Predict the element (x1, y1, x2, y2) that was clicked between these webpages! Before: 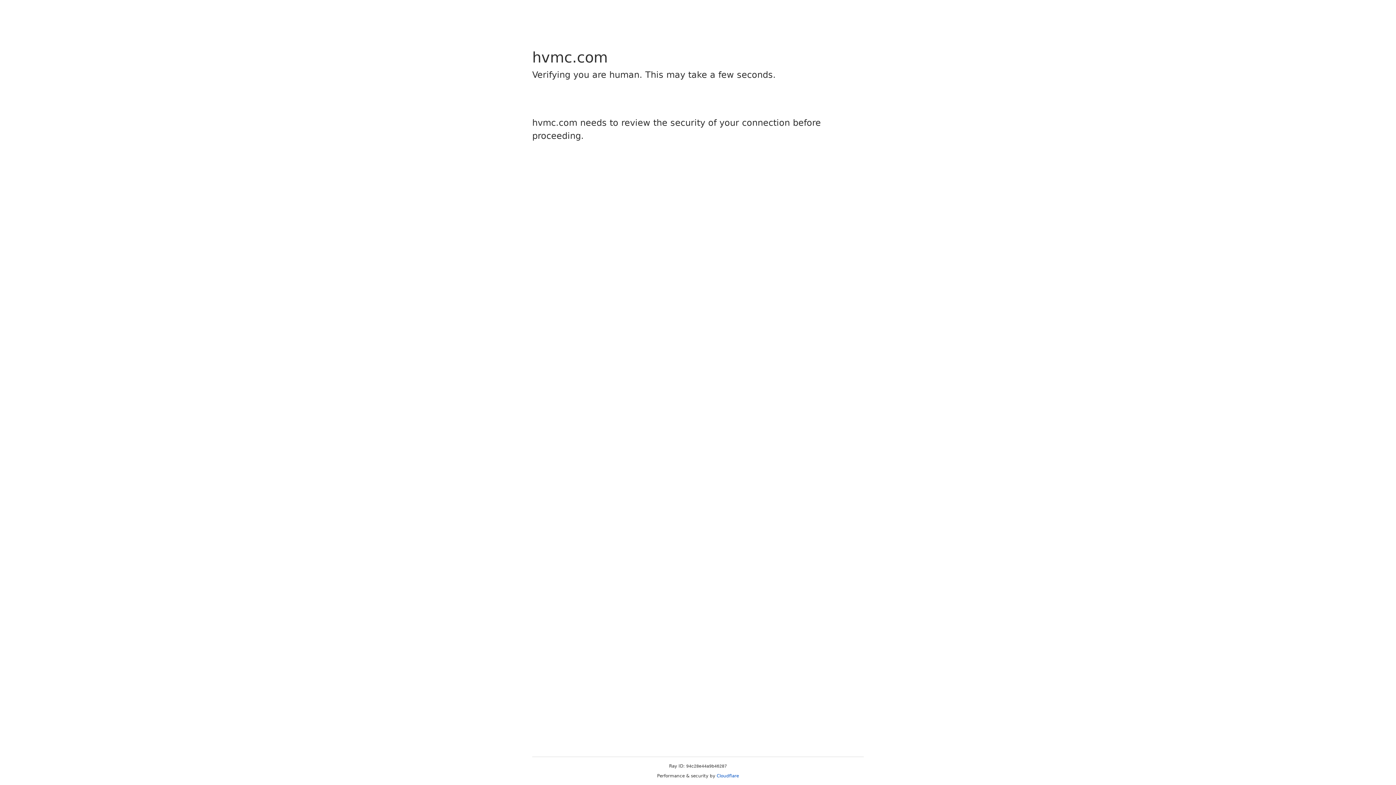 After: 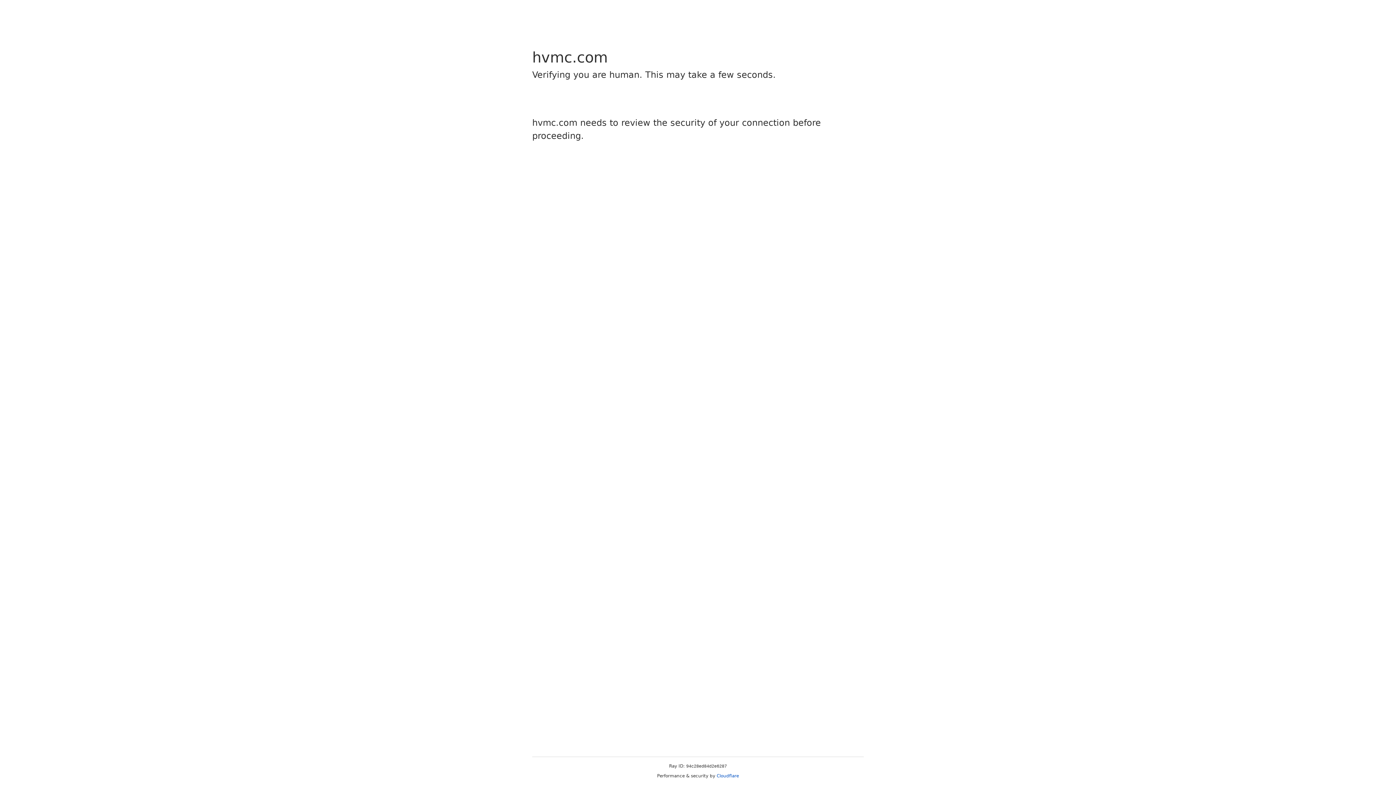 Action: label: Cloudflare bbox: (716, 773, 739, 778)